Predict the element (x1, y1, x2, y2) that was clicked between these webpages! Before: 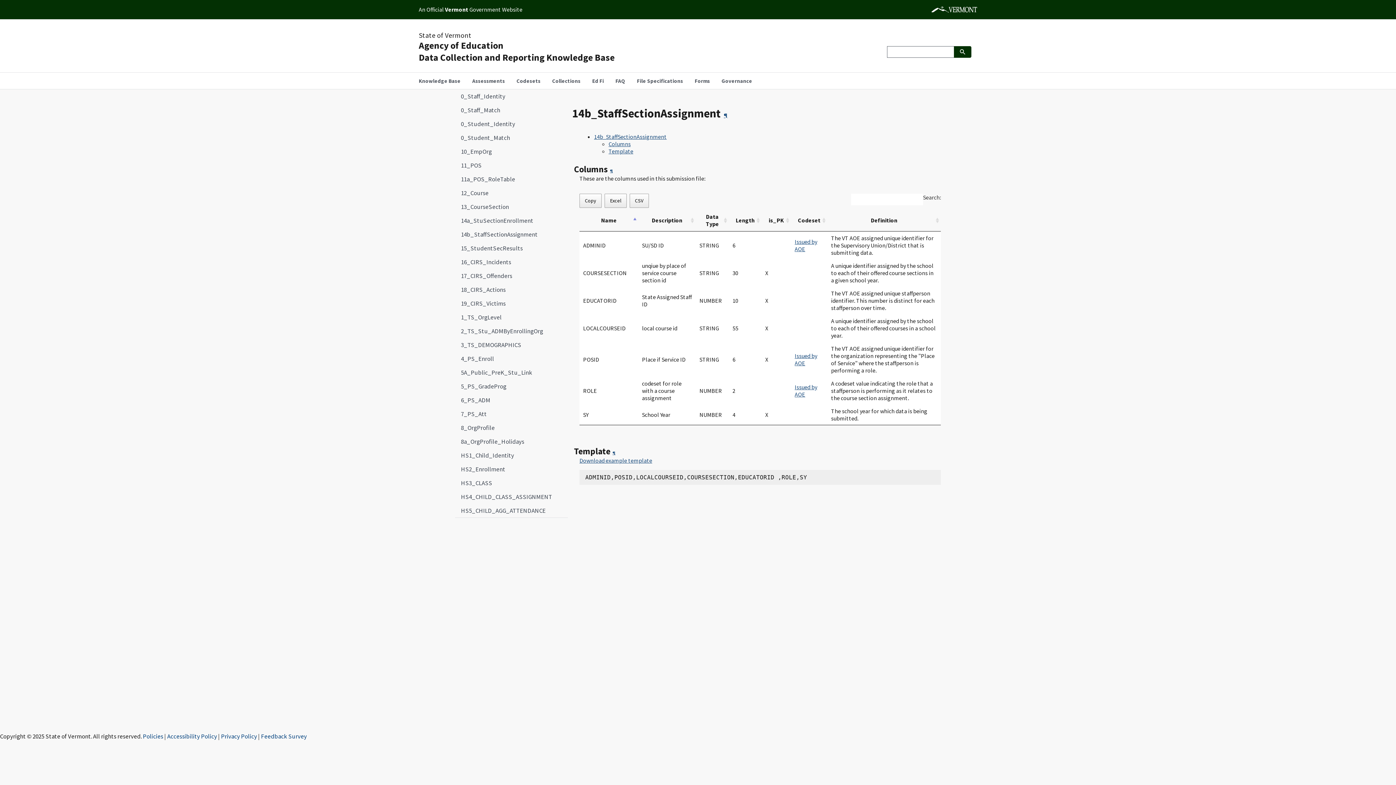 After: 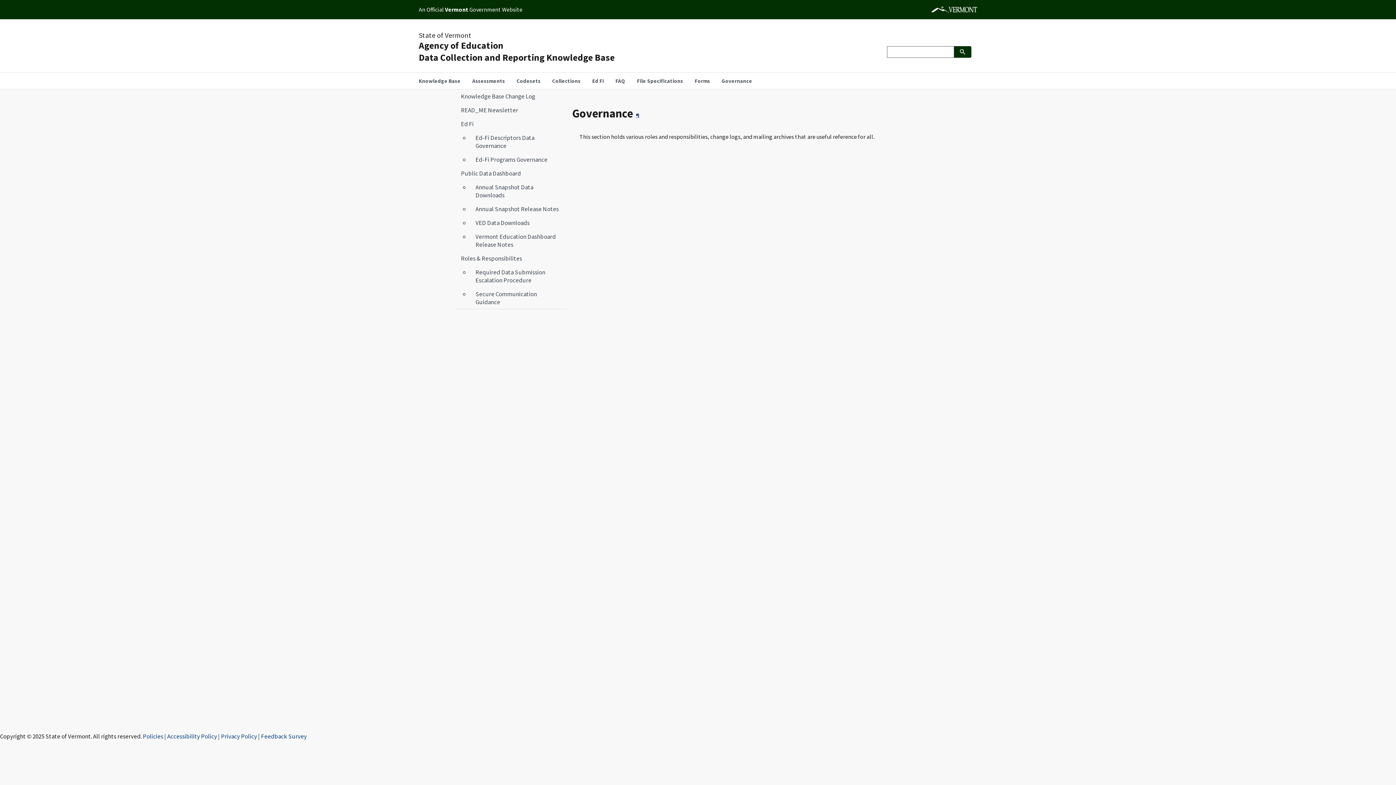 Action: label: Governance bbox: (716, 72, 758, 89)